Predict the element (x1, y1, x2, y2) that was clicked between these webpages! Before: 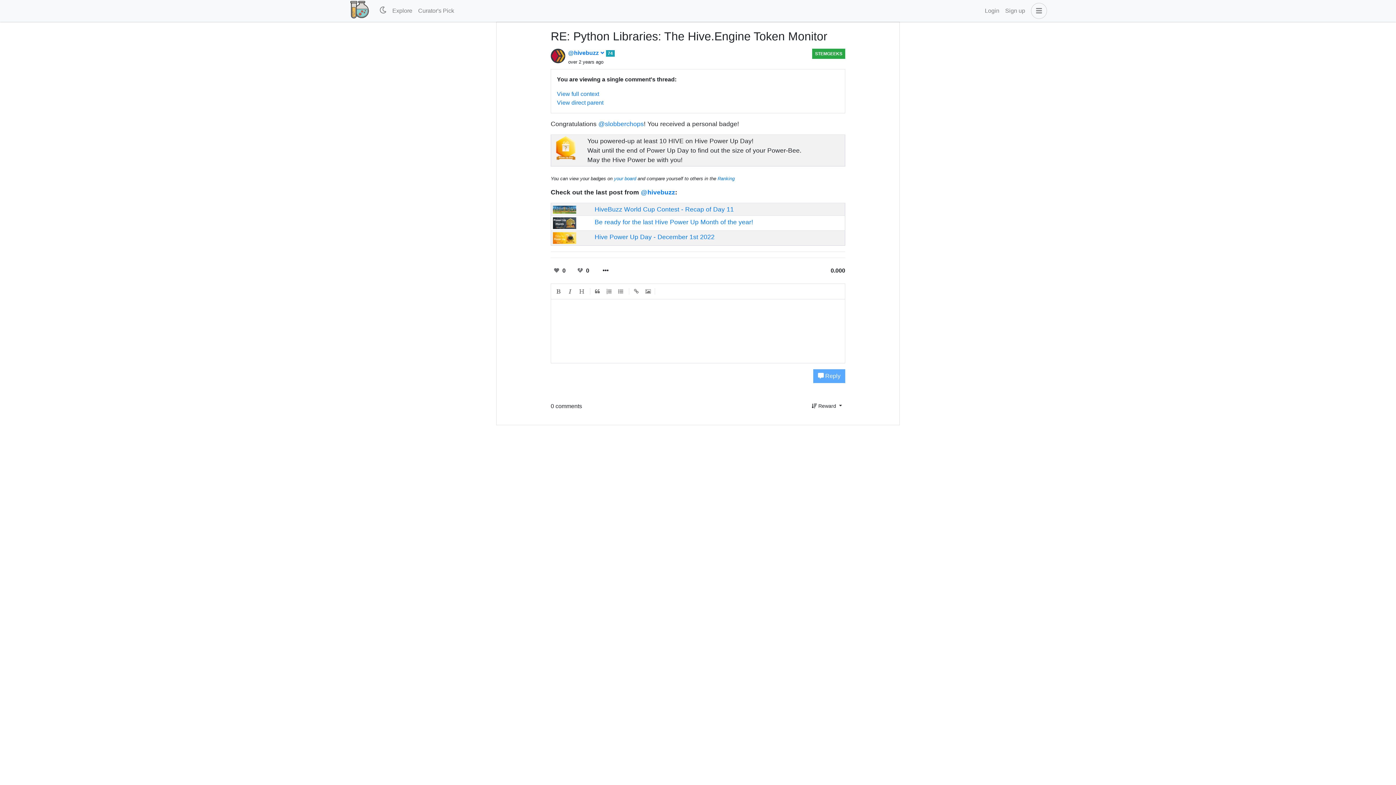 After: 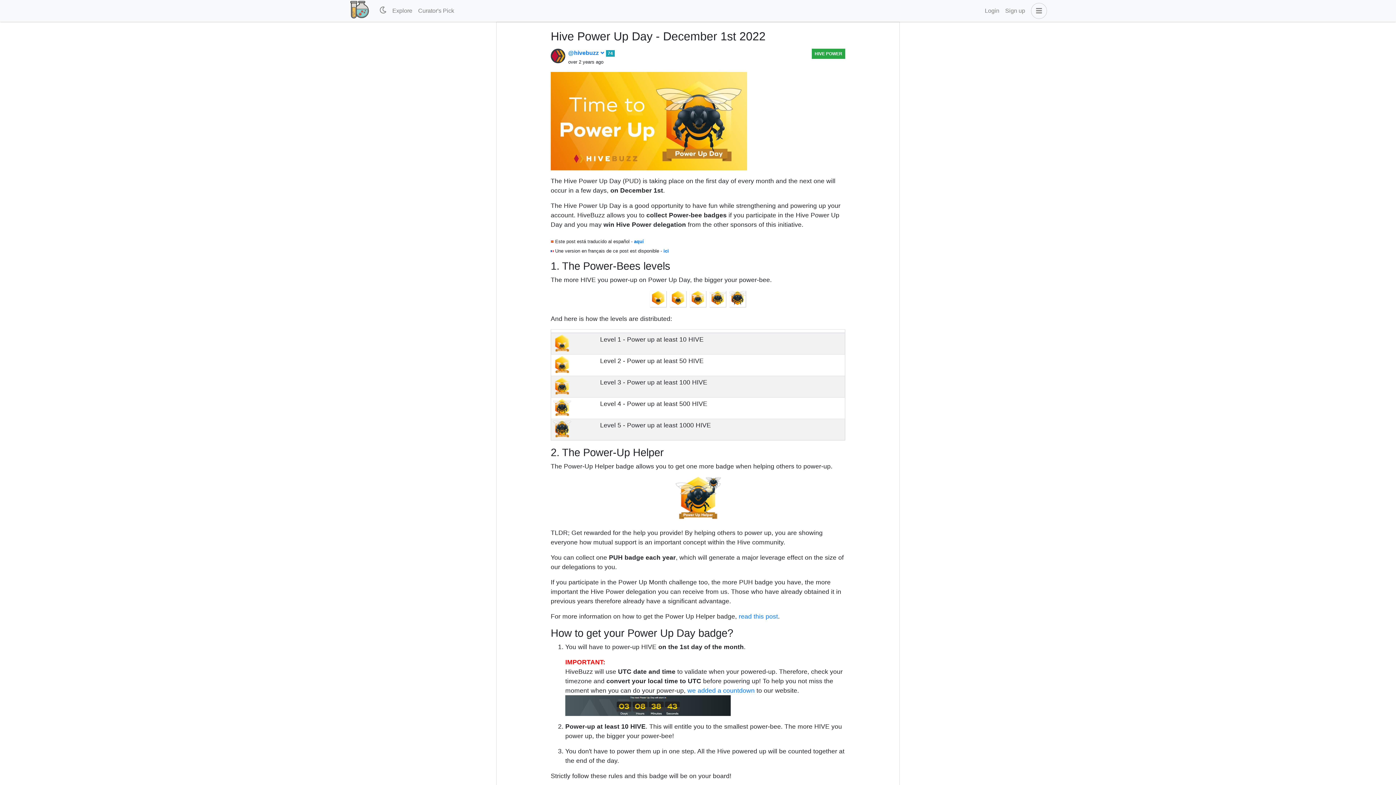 Action: bbox: (553, 234, 576, 241)